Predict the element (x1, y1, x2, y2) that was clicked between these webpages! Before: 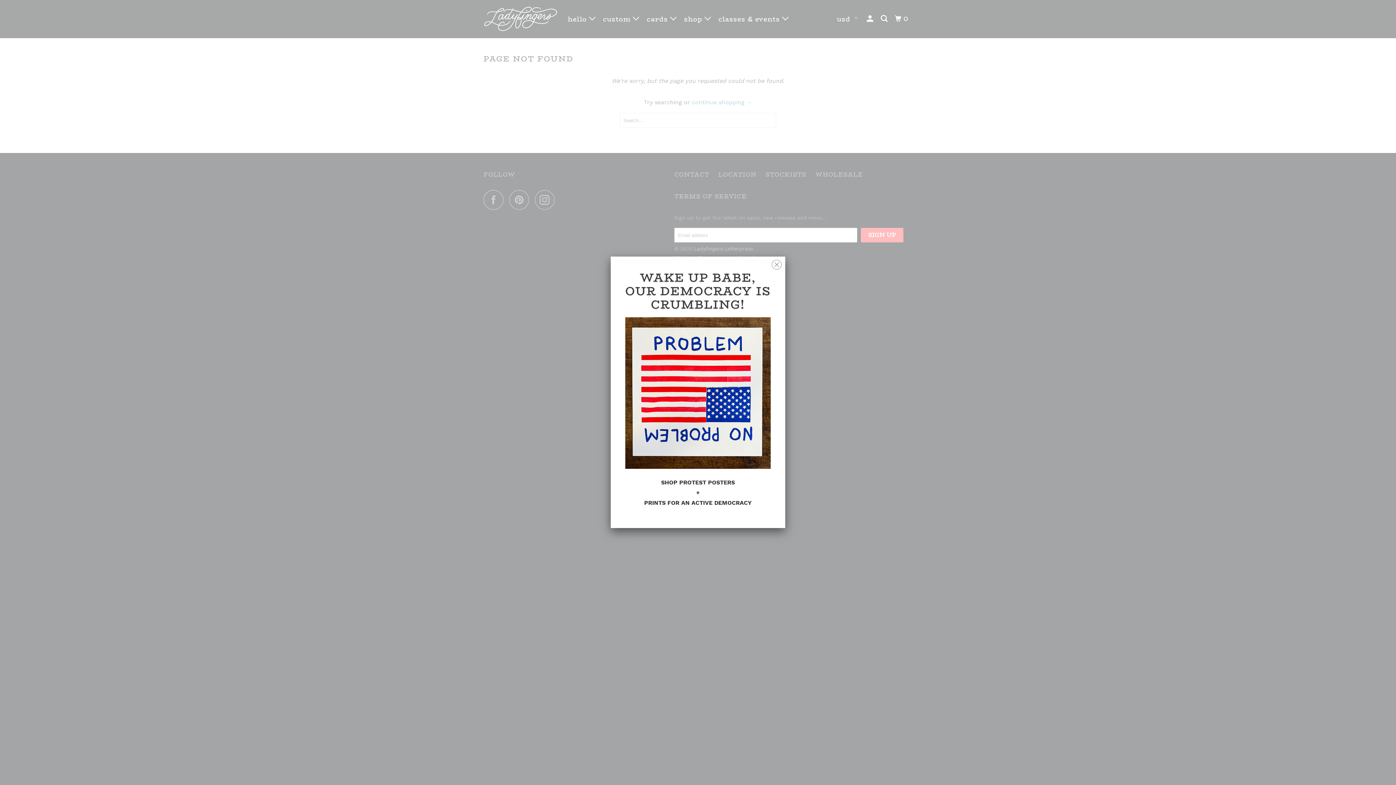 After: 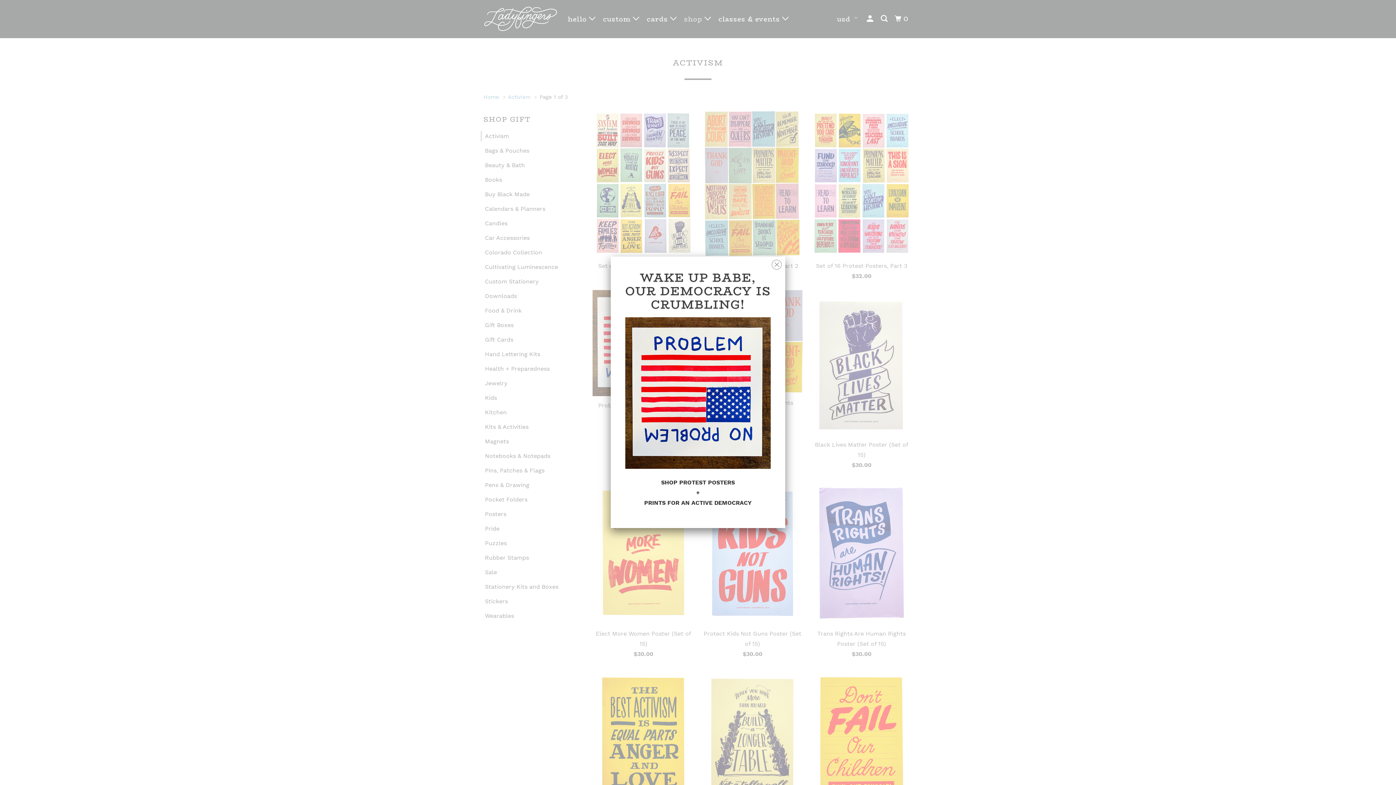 Action: bbox: (625, 271, 770, 508) label: WAKE UP BABE, OUR DEMOCRACY IS CRUMBLING!

SHOP PROTEST POSTERS
+
PRINTS FOR AN ACTIVE DEMOCRACY